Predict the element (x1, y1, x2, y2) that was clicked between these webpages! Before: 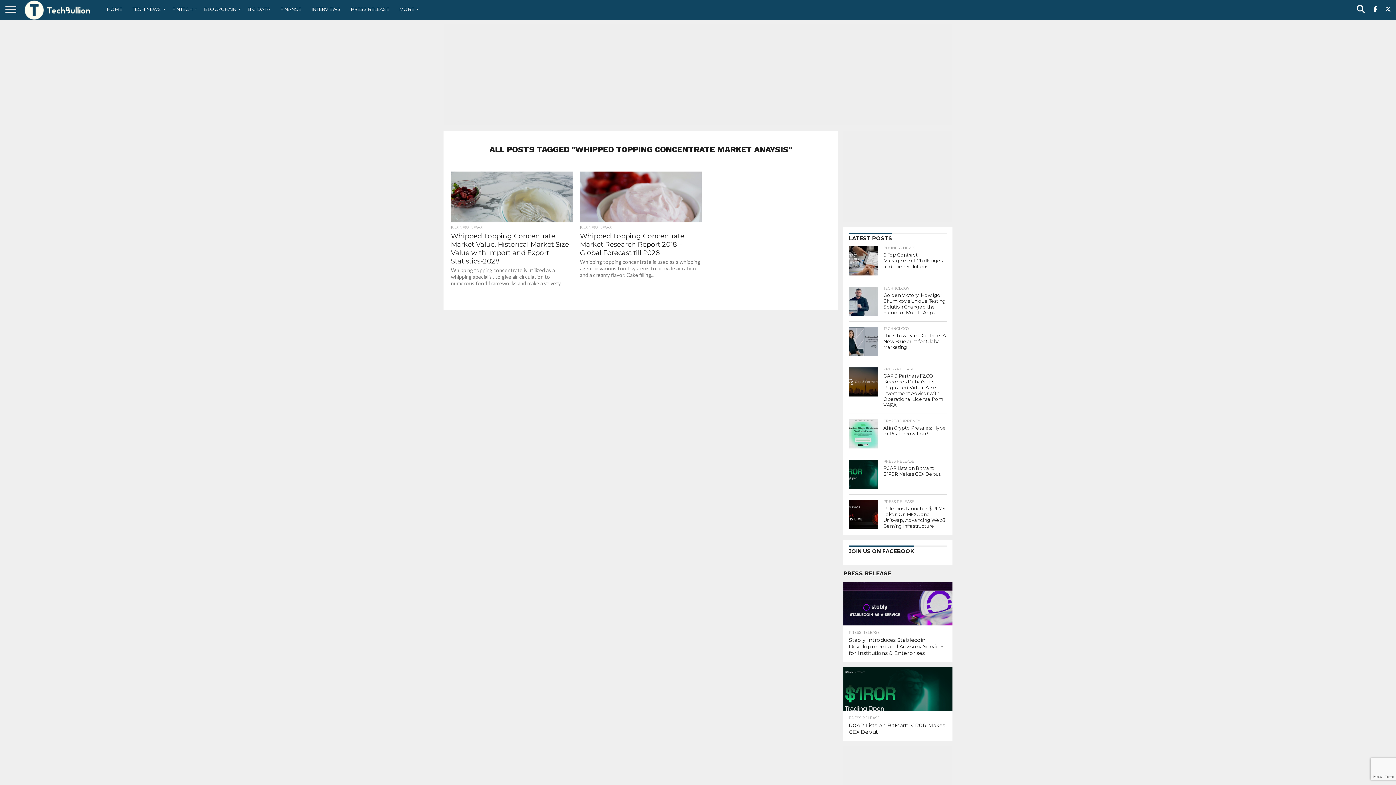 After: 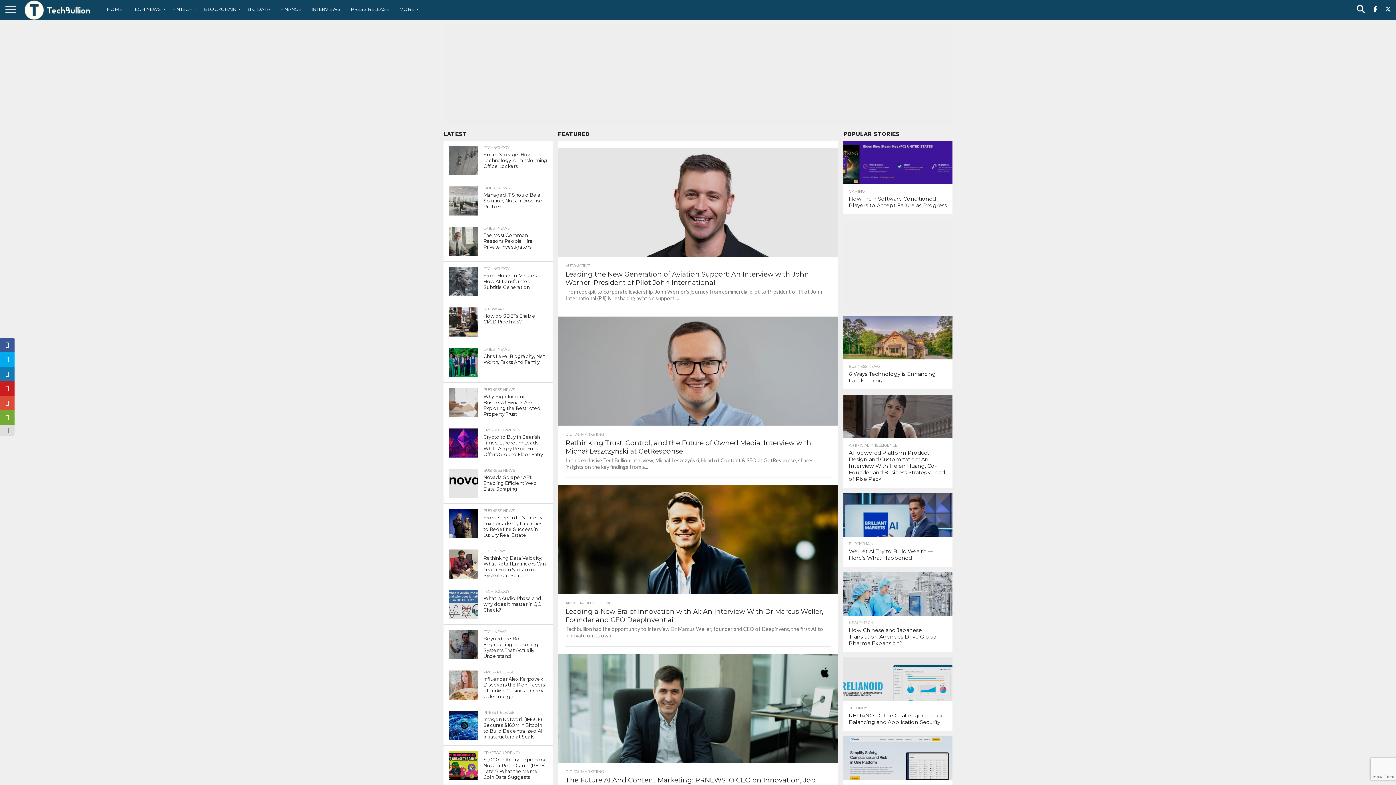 Action: bbox: (21, 14, 94, 21)